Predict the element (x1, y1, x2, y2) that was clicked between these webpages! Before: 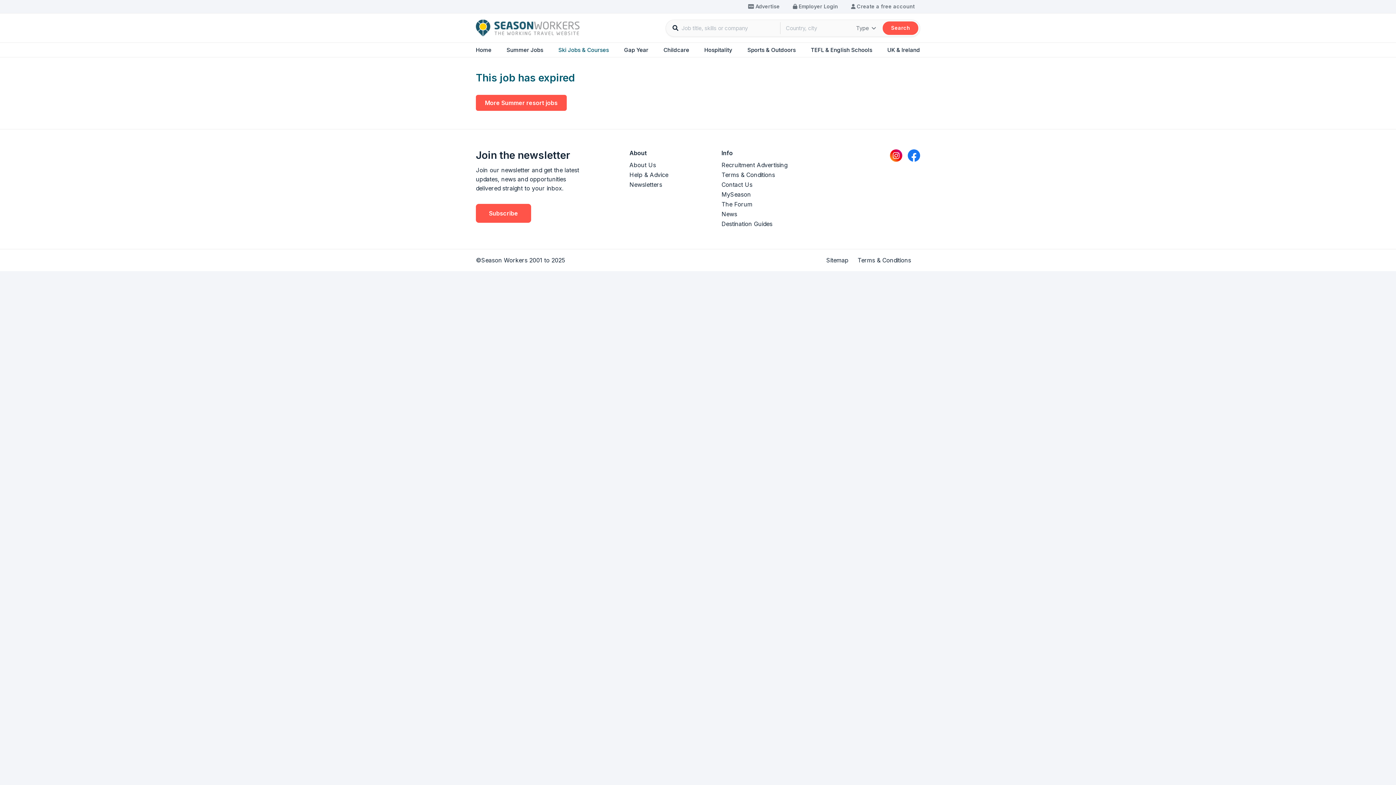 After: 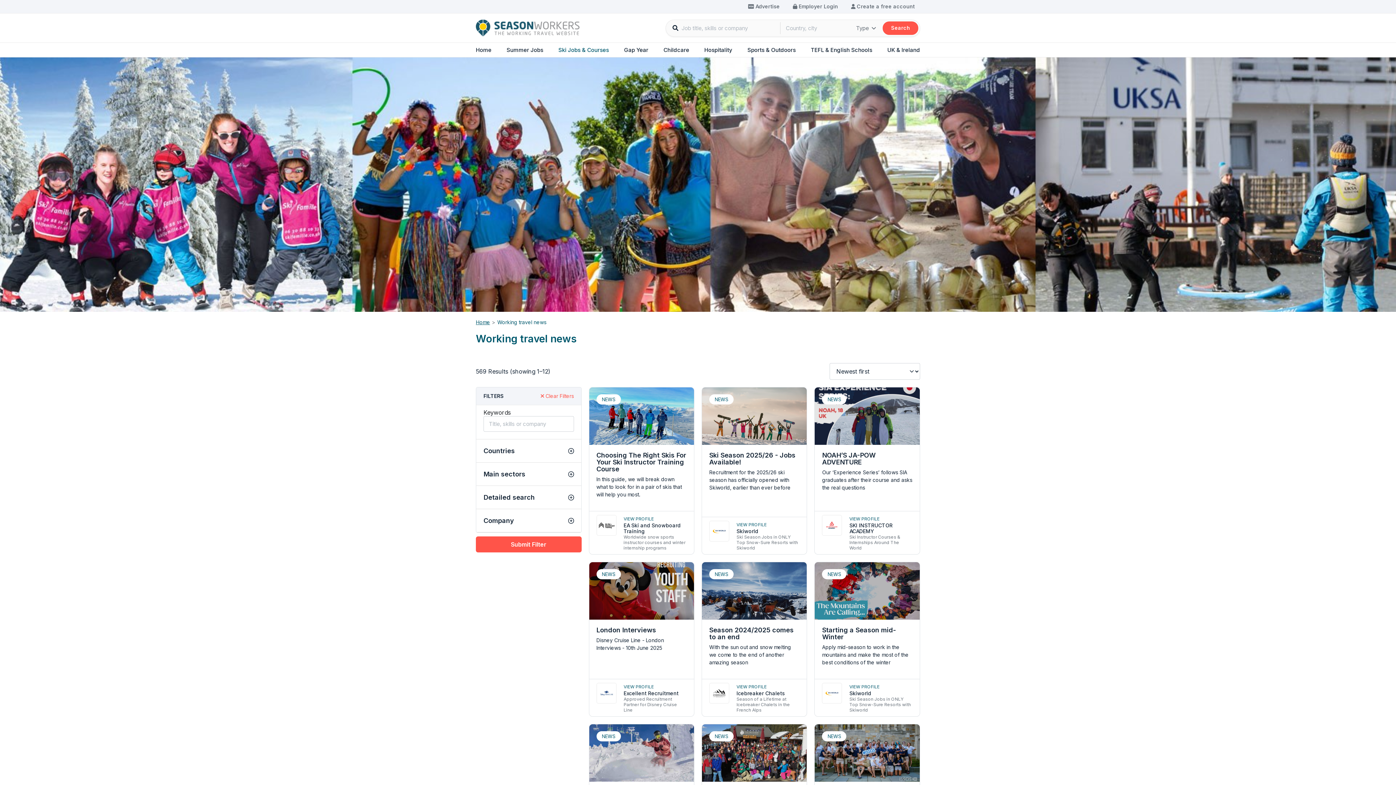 Action: label: News bbox: (721, 209, 805, 219)